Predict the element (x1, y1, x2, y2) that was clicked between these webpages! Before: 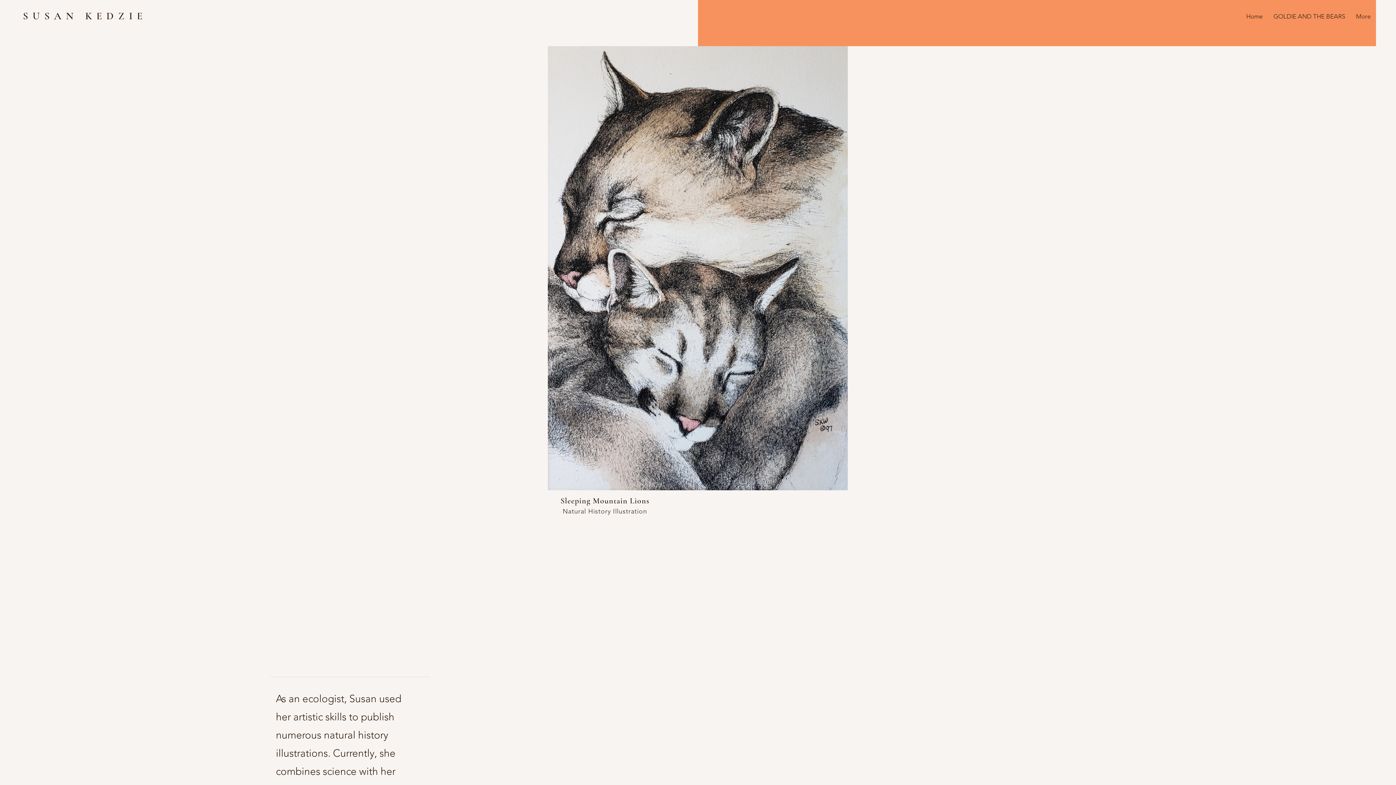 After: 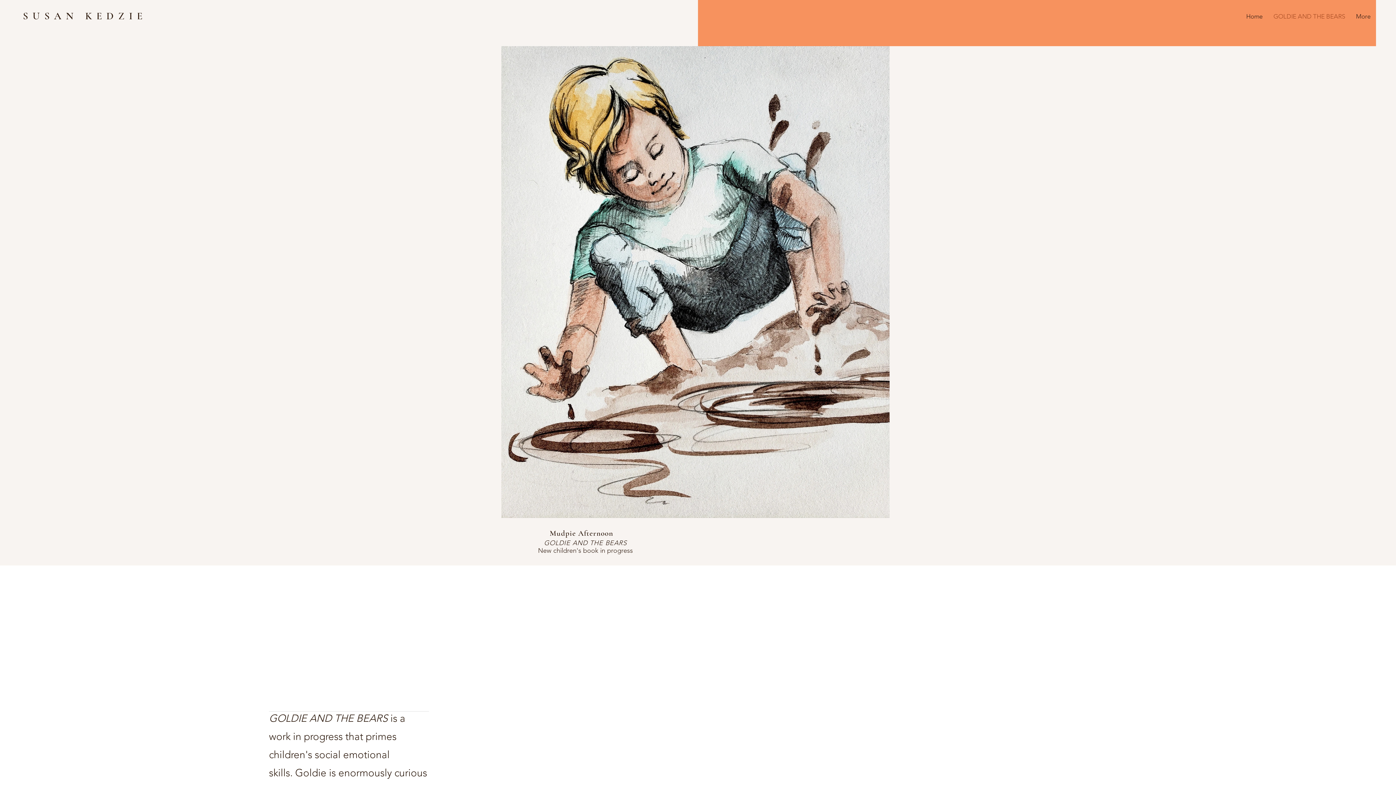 Action: bbox: (1268, 7, 1350, 25) label: GOLDIE AND THE BEARS